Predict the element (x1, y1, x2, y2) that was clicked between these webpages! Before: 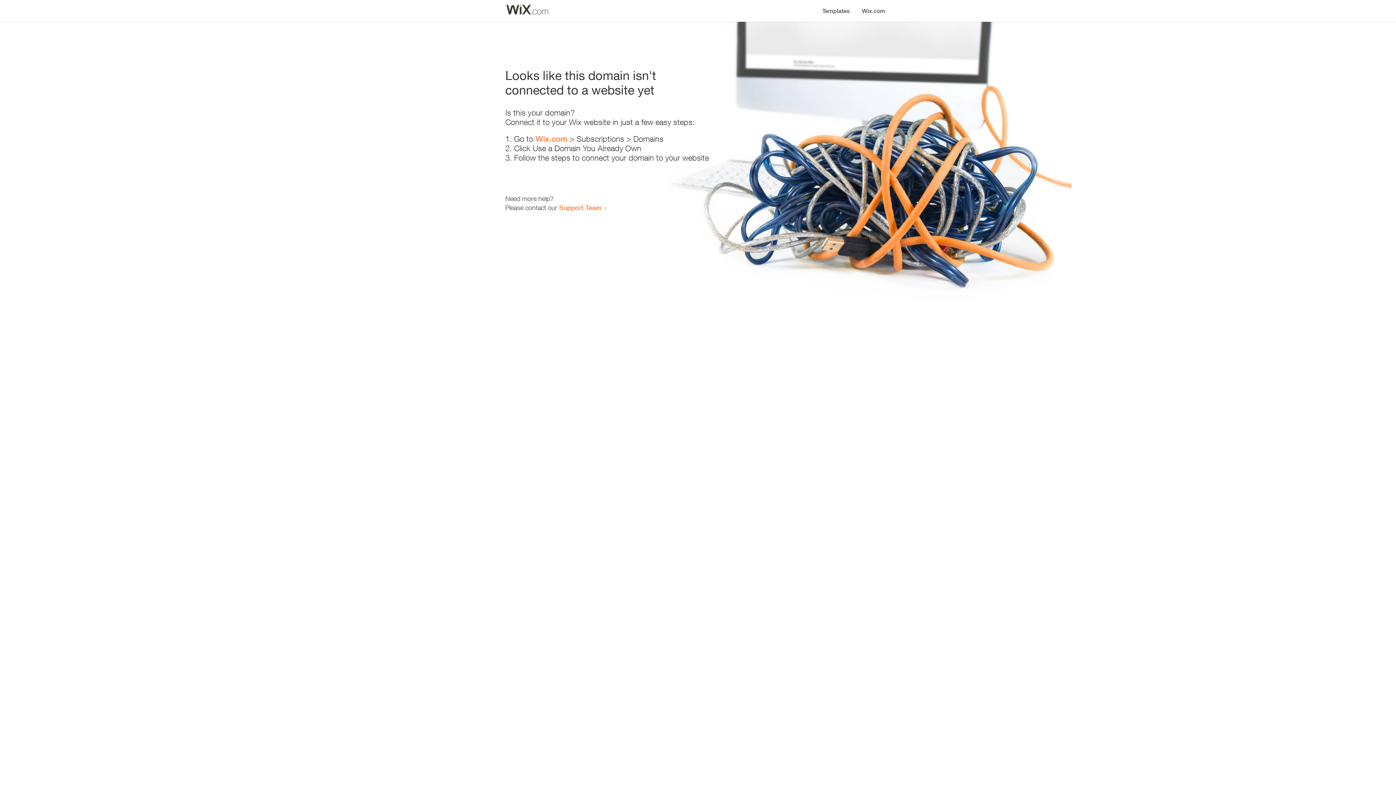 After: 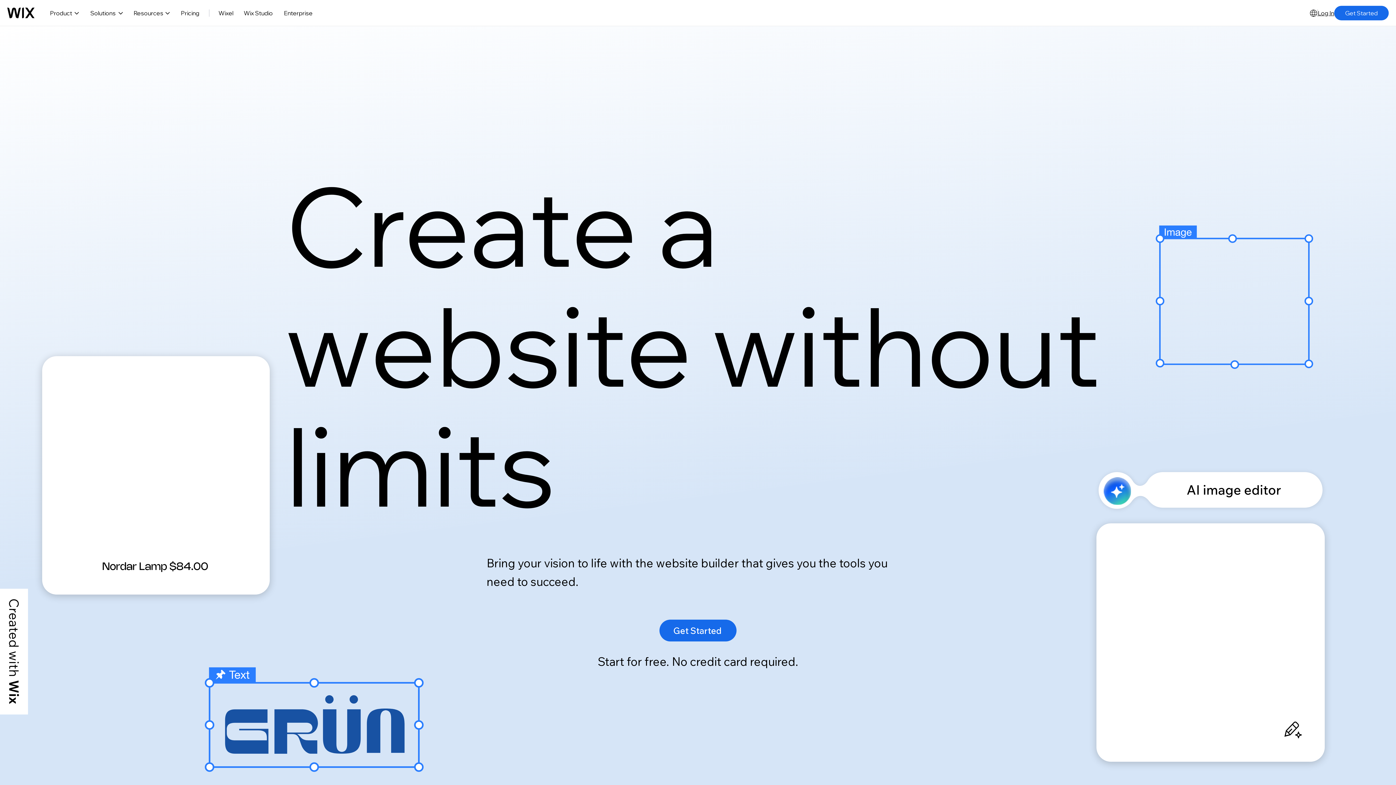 Action: label: Wix.com bbox: (535, 134, 567, 143)